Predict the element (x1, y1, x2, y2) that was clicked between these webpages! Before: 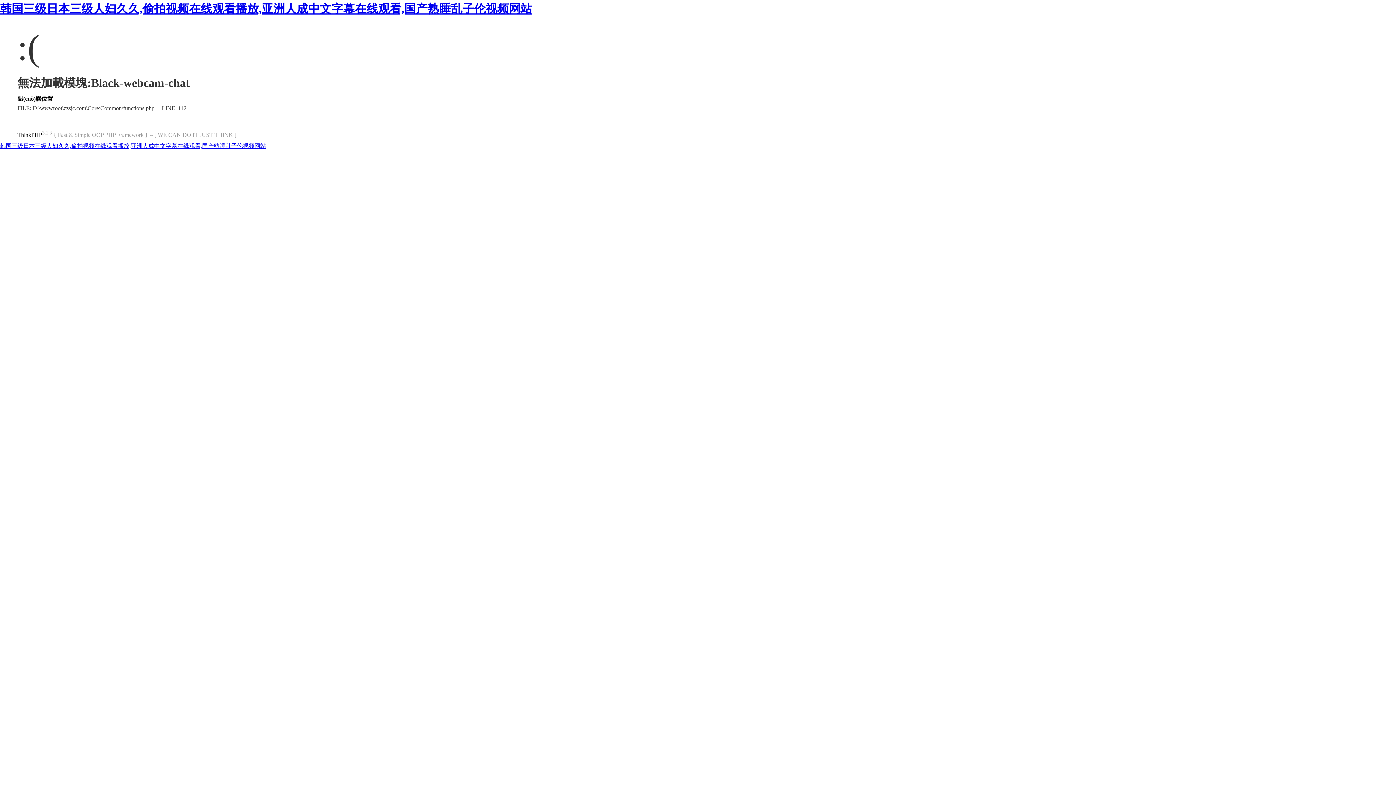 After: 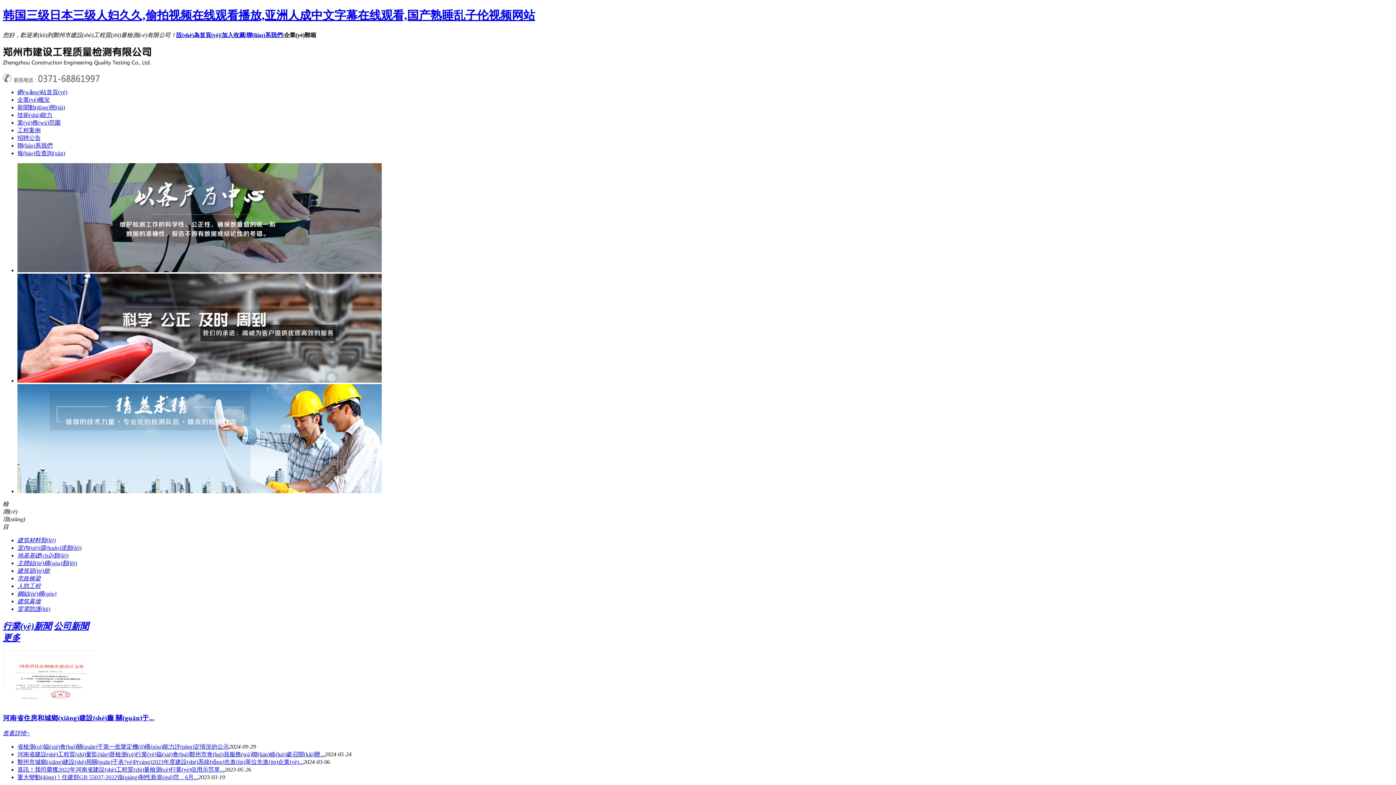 Action: bbox: (0, 143, 266, 149) label: 韩国三级日本三级人妇久久,偷拍视频在线观看播放,亚洲人成中文字幕在线观看,国产熟睡乱子伦视频网站